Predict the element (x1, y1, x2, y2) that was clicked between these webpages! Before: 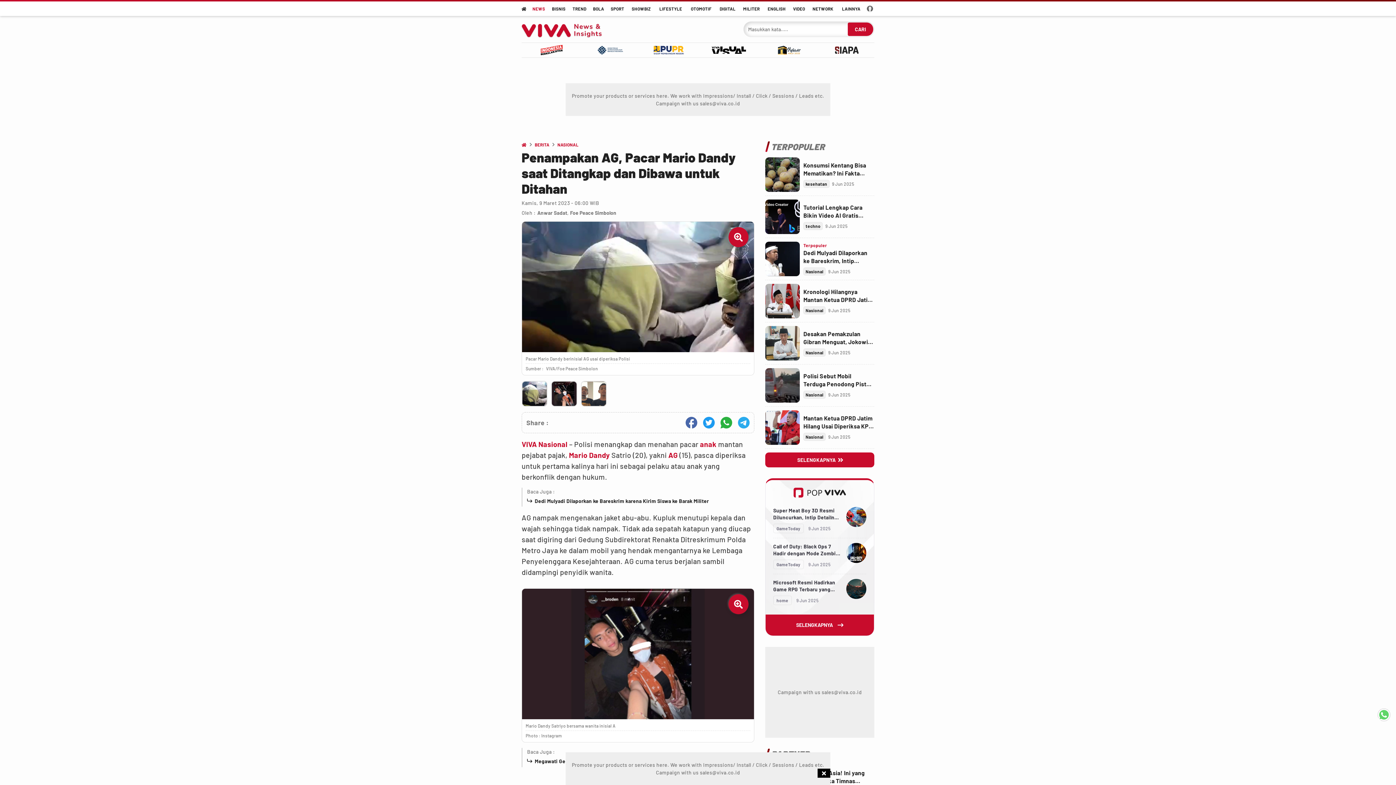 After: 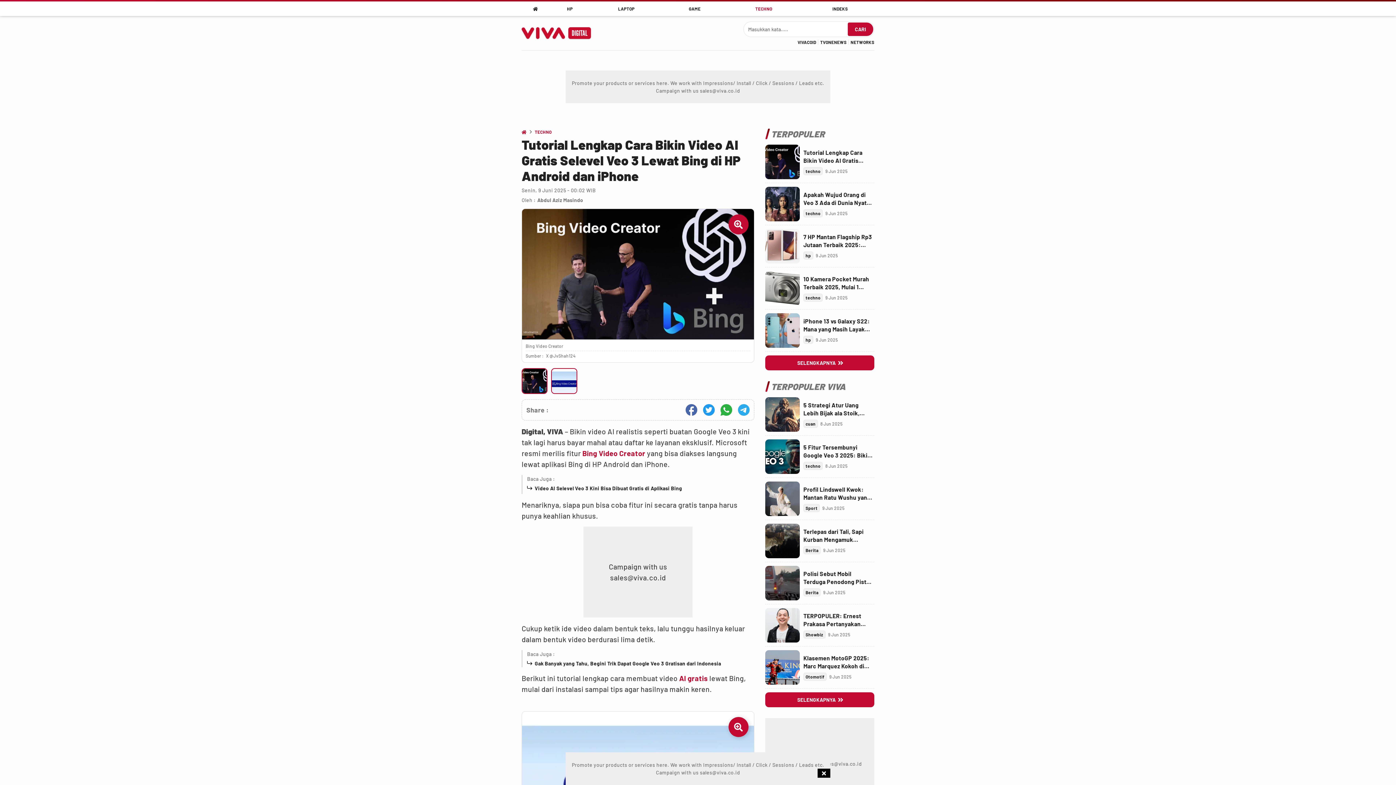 Action: label: Link Title bbox: (803, 203, 874, 219)